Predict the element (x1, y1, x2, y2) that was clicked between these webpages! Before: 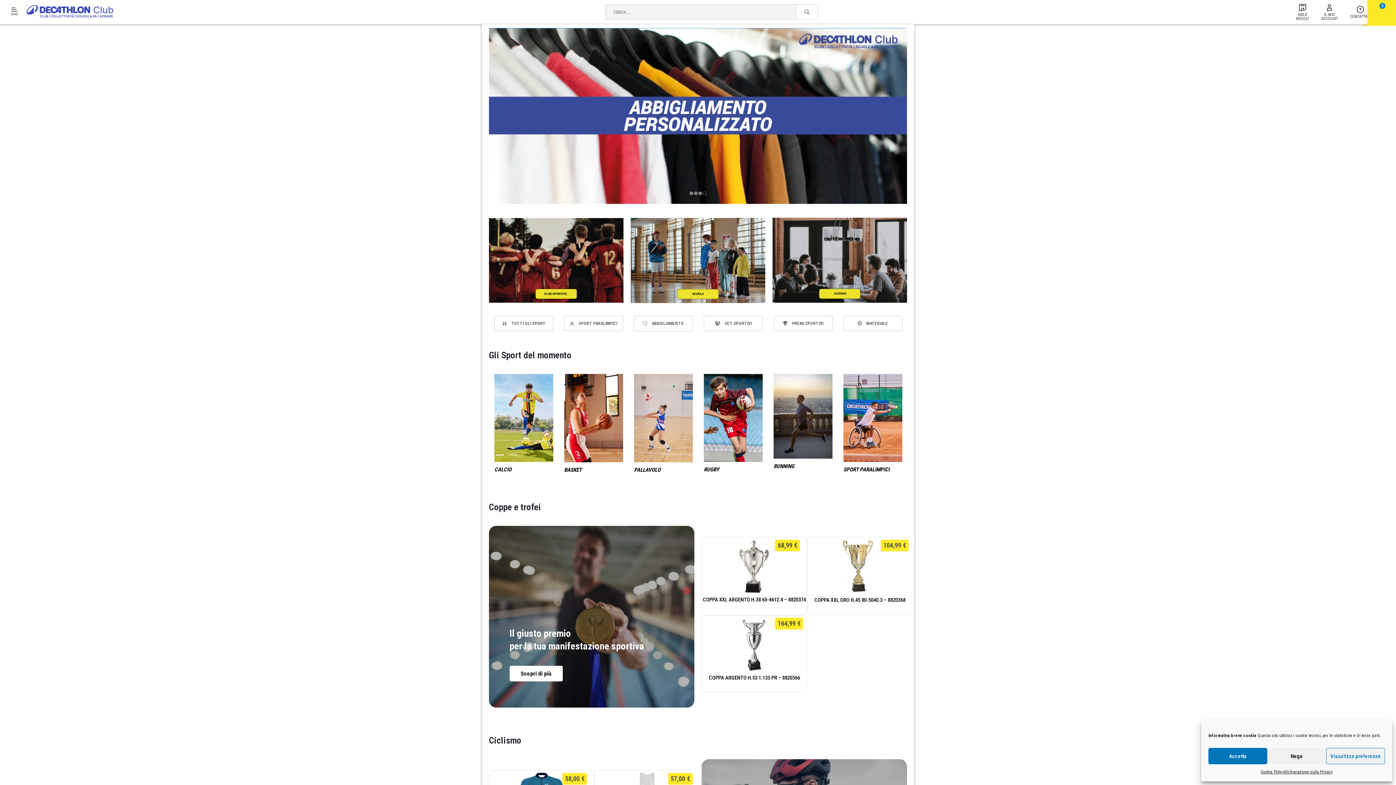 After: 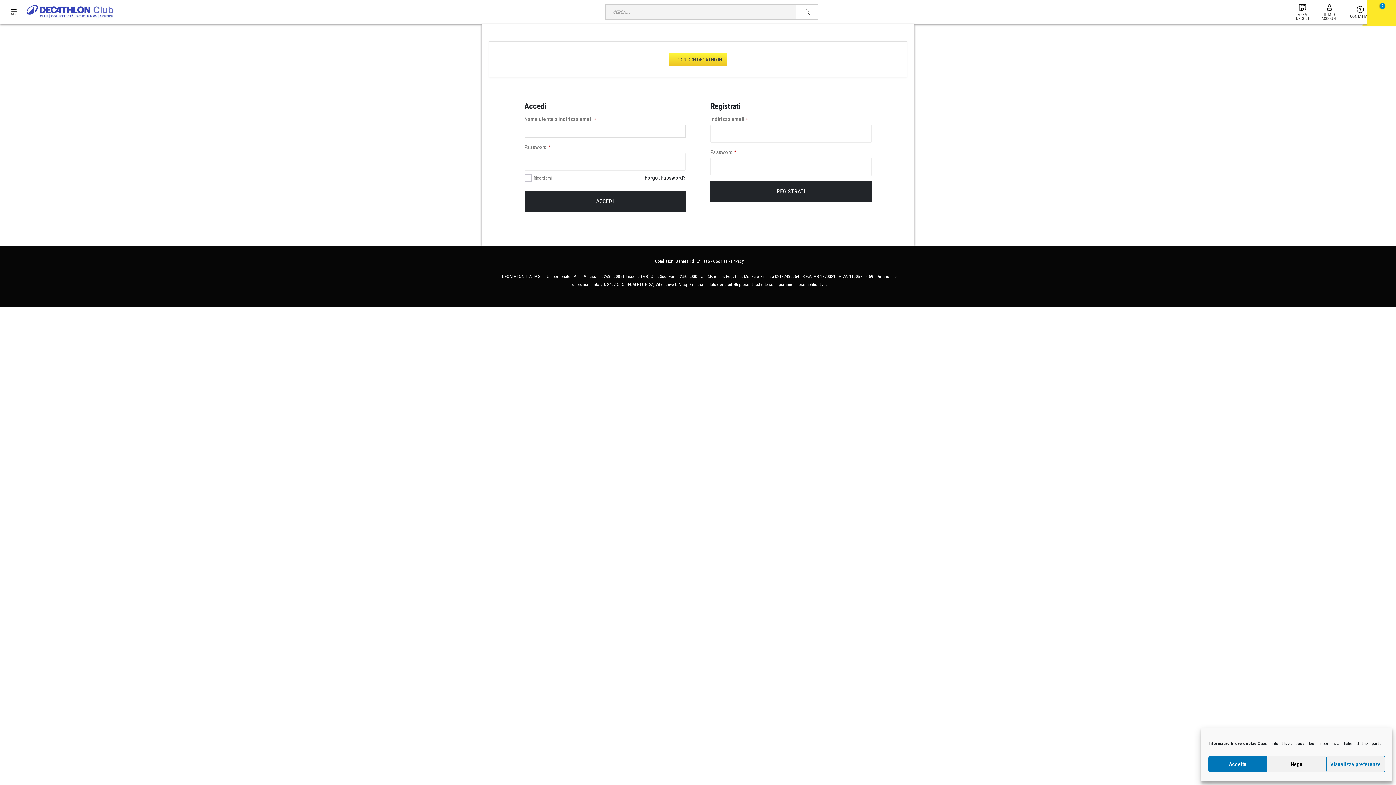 Action: bbox: (1321, 4, 1338, 20) label: 

IL MIO
ACCOUNT